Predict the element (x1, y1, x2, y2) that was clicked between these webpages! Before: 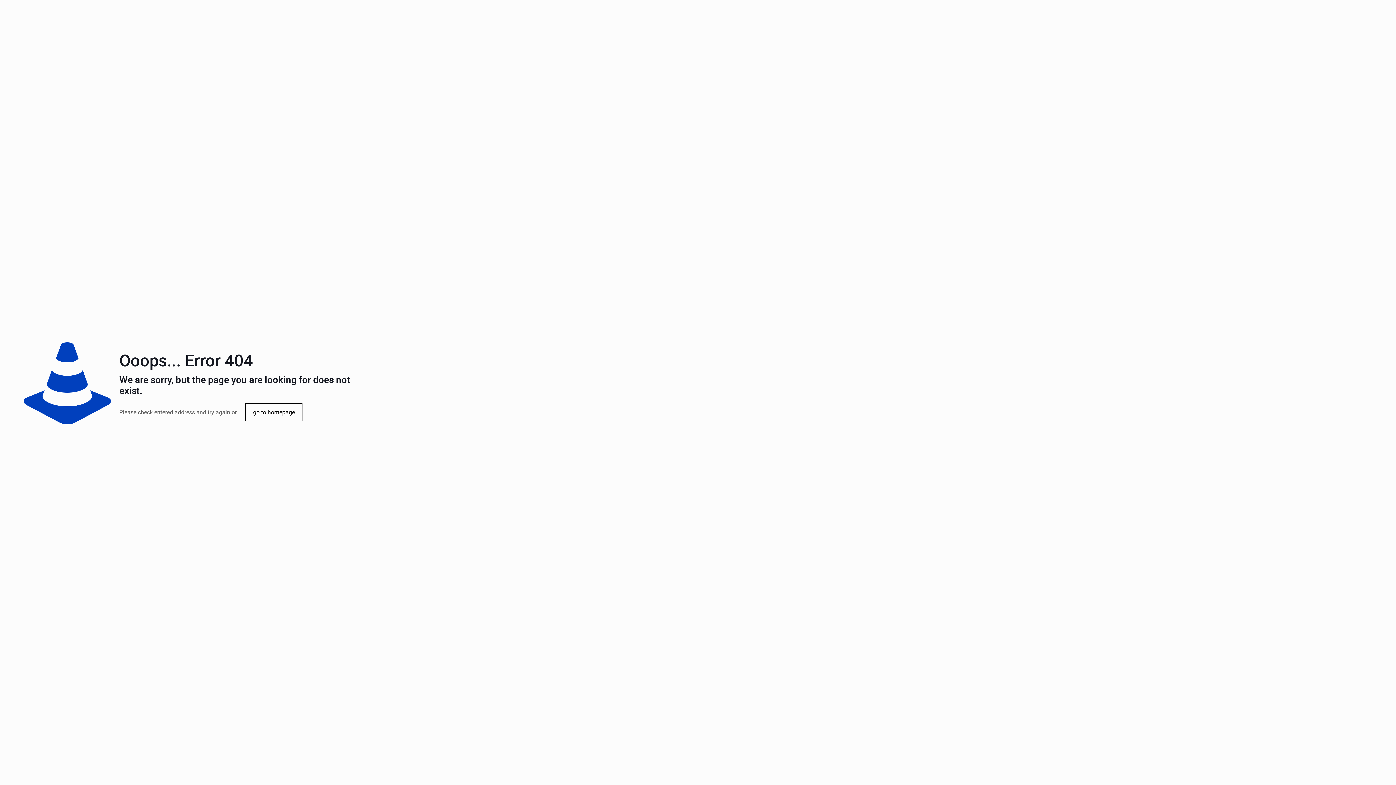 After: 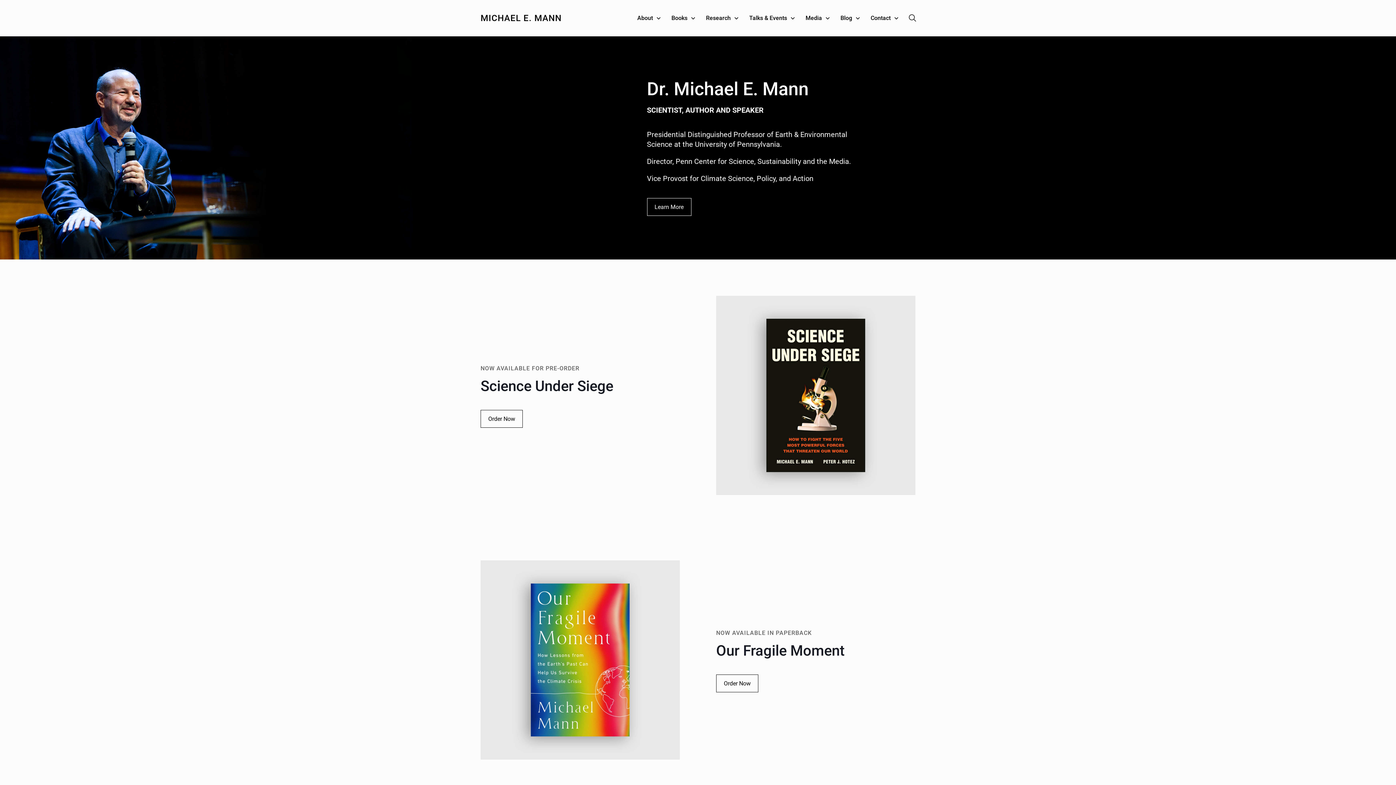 Action: bbox: (245, 403, 302, 421) label: go to homepage